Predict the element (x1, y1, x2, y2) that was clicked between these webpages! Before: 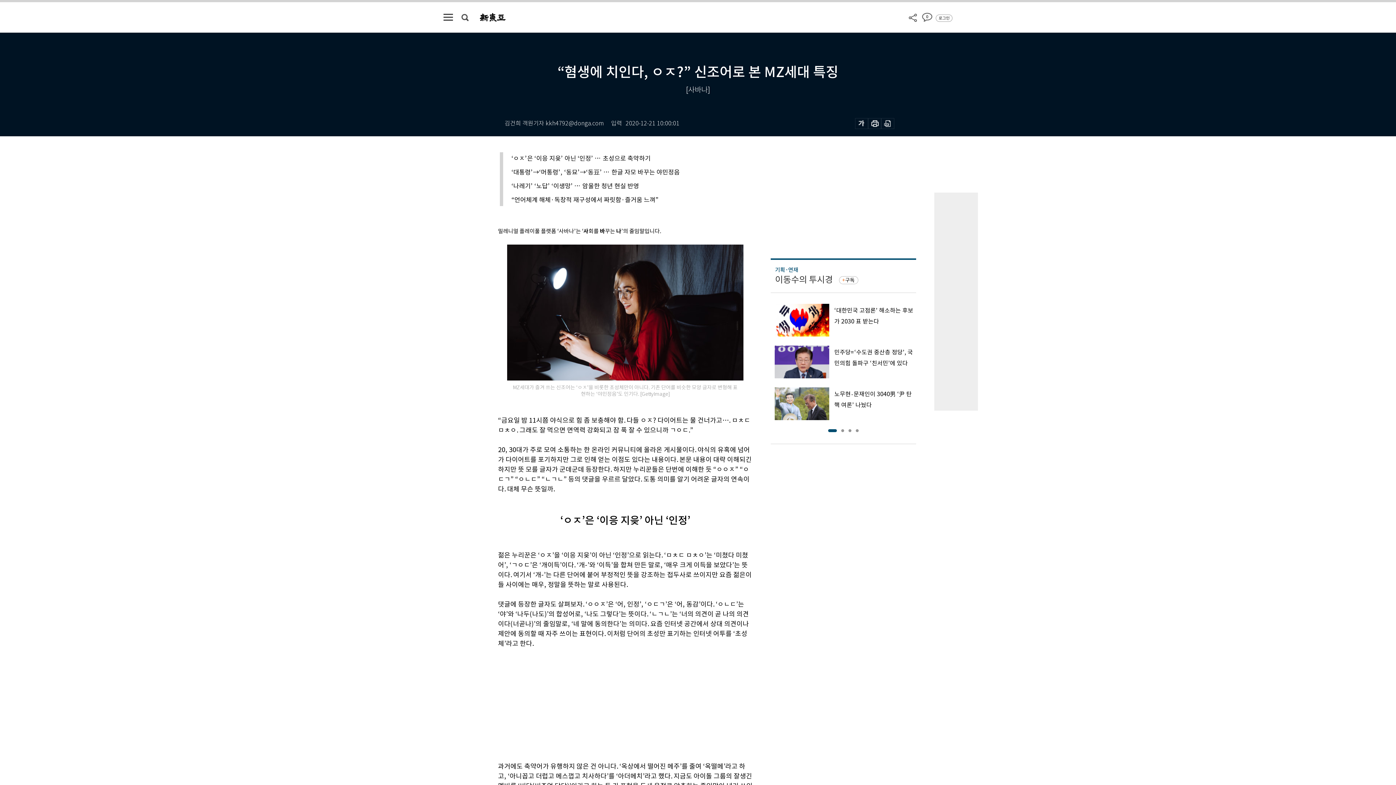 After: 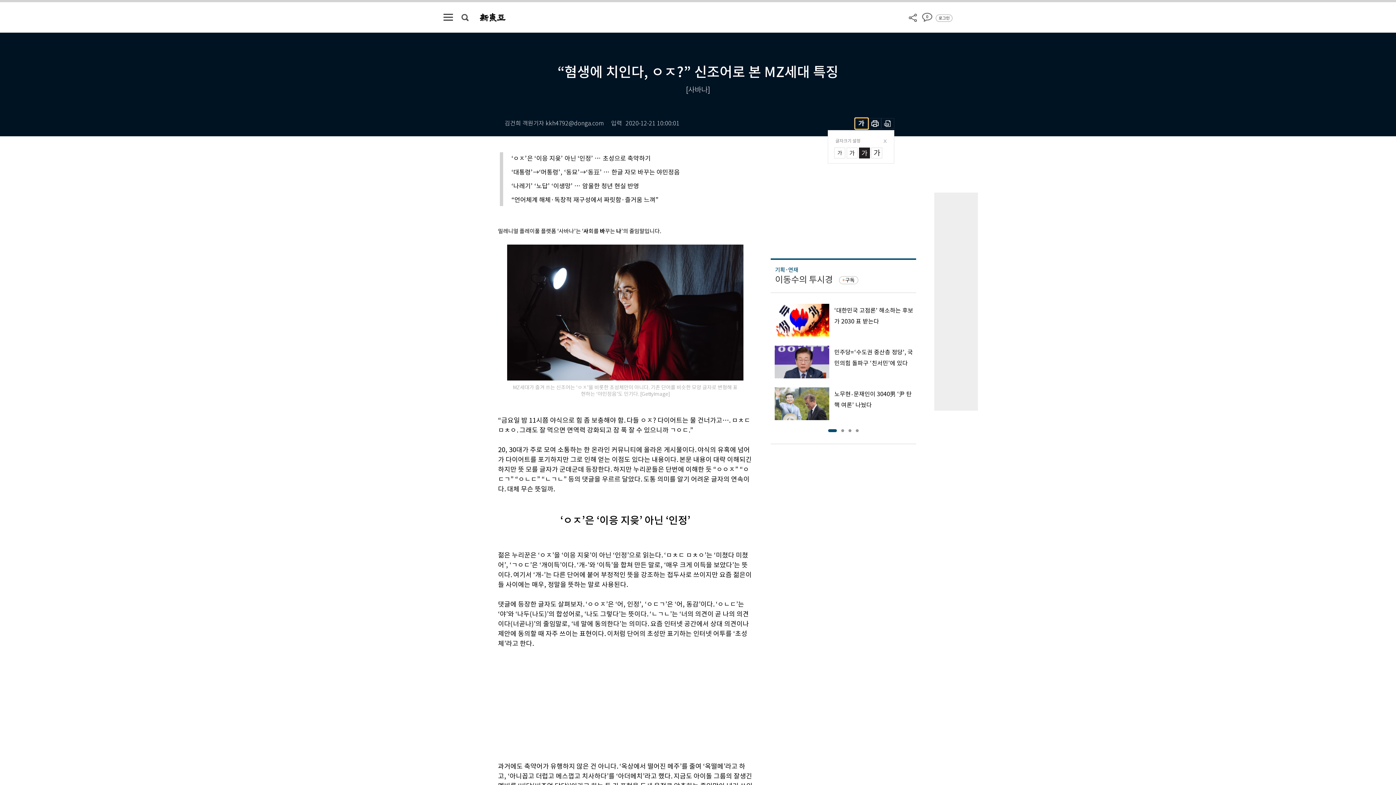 Action: bbox: (855, 118, 868, 129)